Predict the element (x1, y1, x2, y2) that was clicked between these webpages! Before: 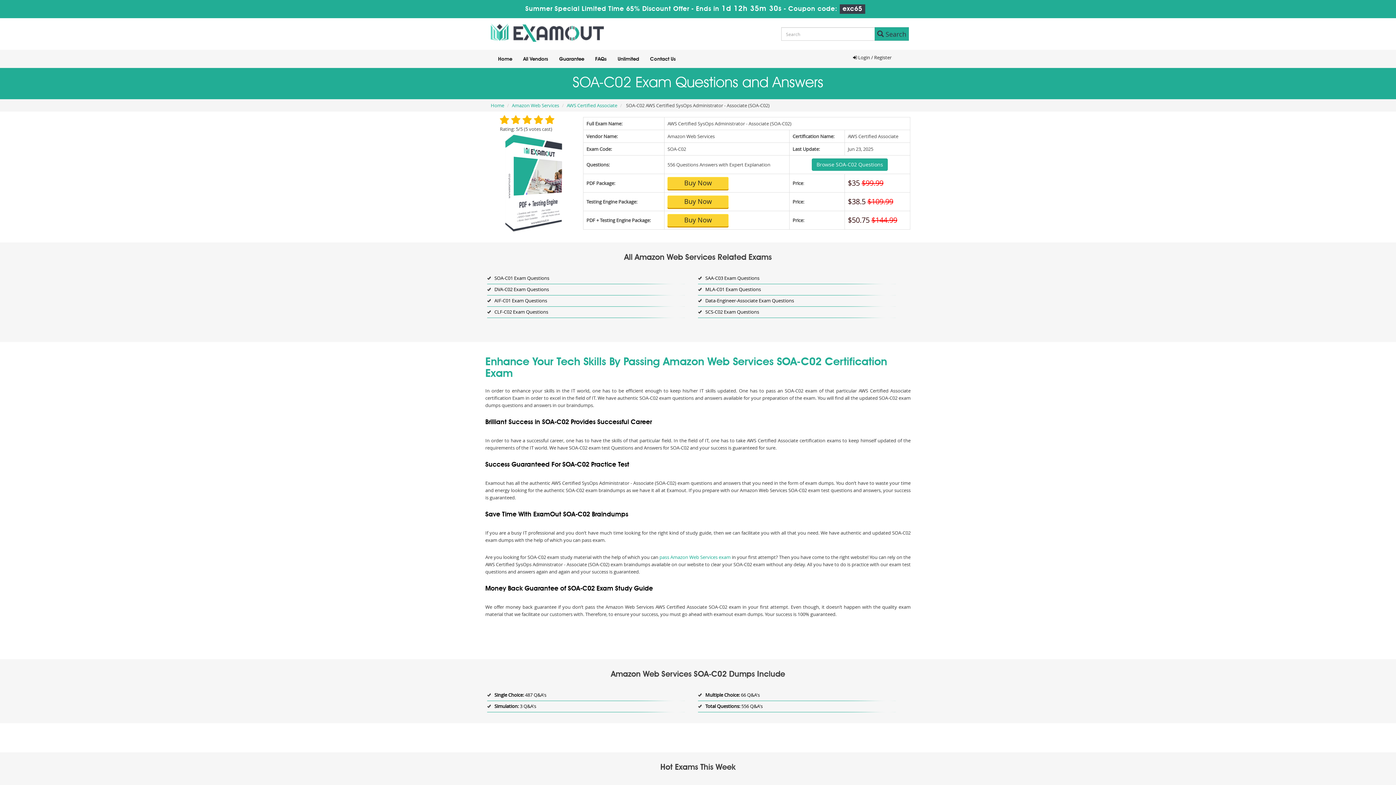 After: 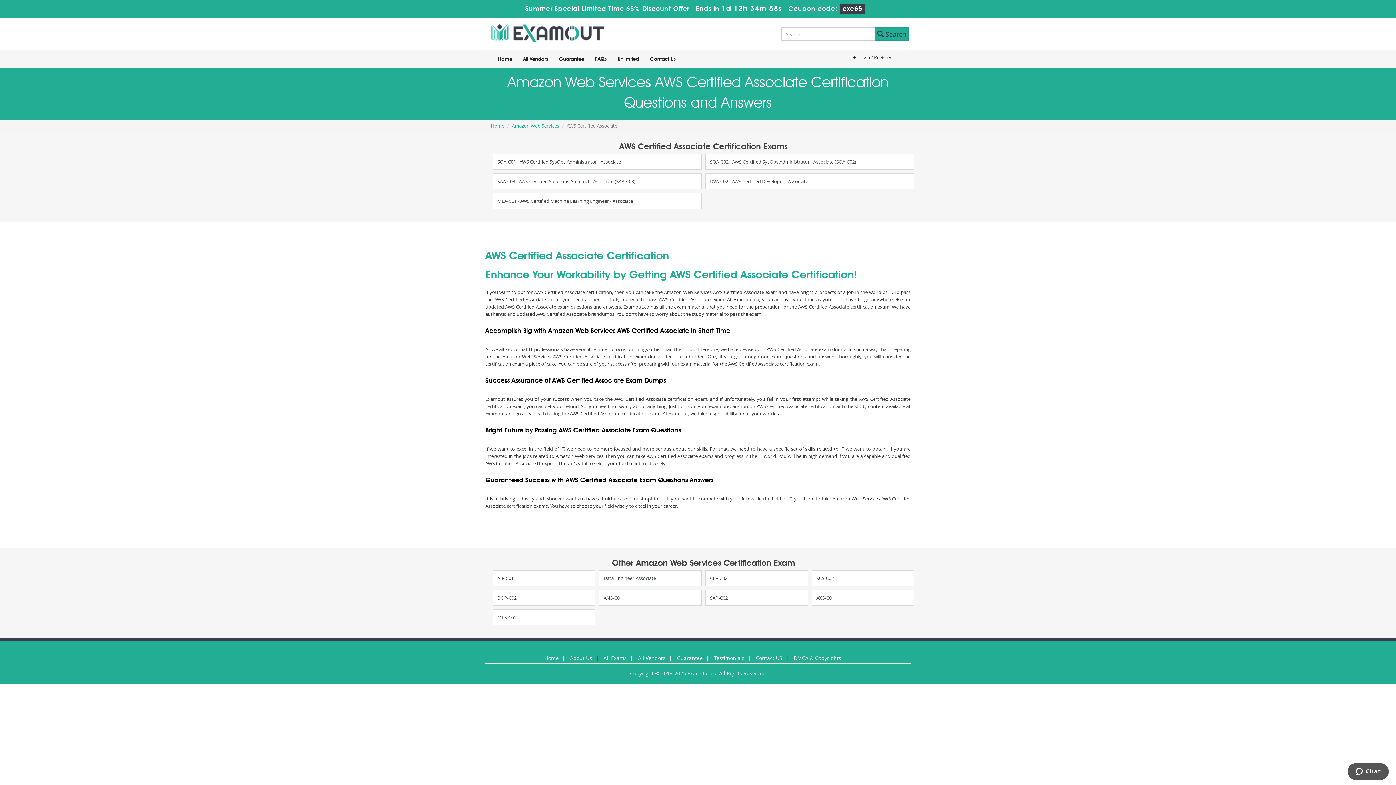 Action: bbox: (566, 102, 617, 108) label: AWS Certified Associate